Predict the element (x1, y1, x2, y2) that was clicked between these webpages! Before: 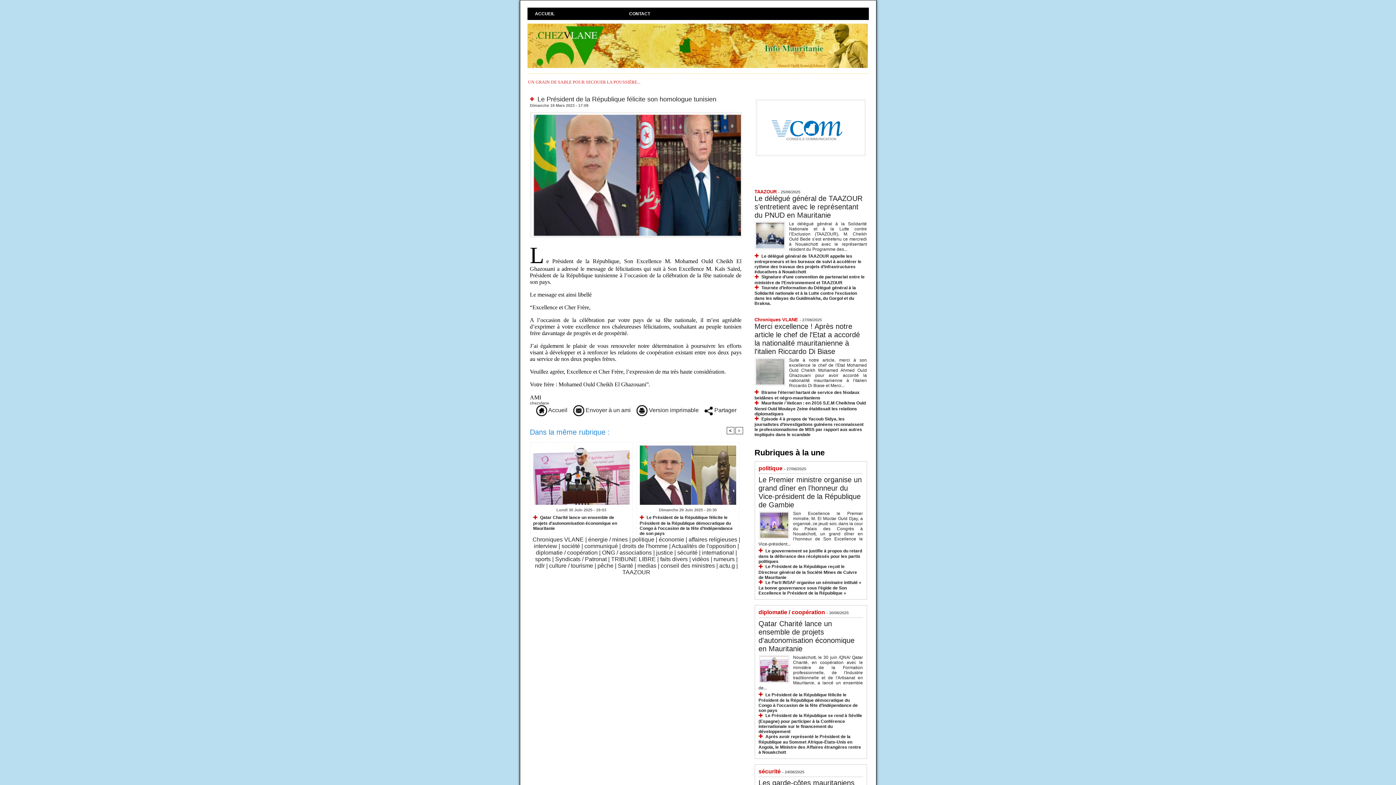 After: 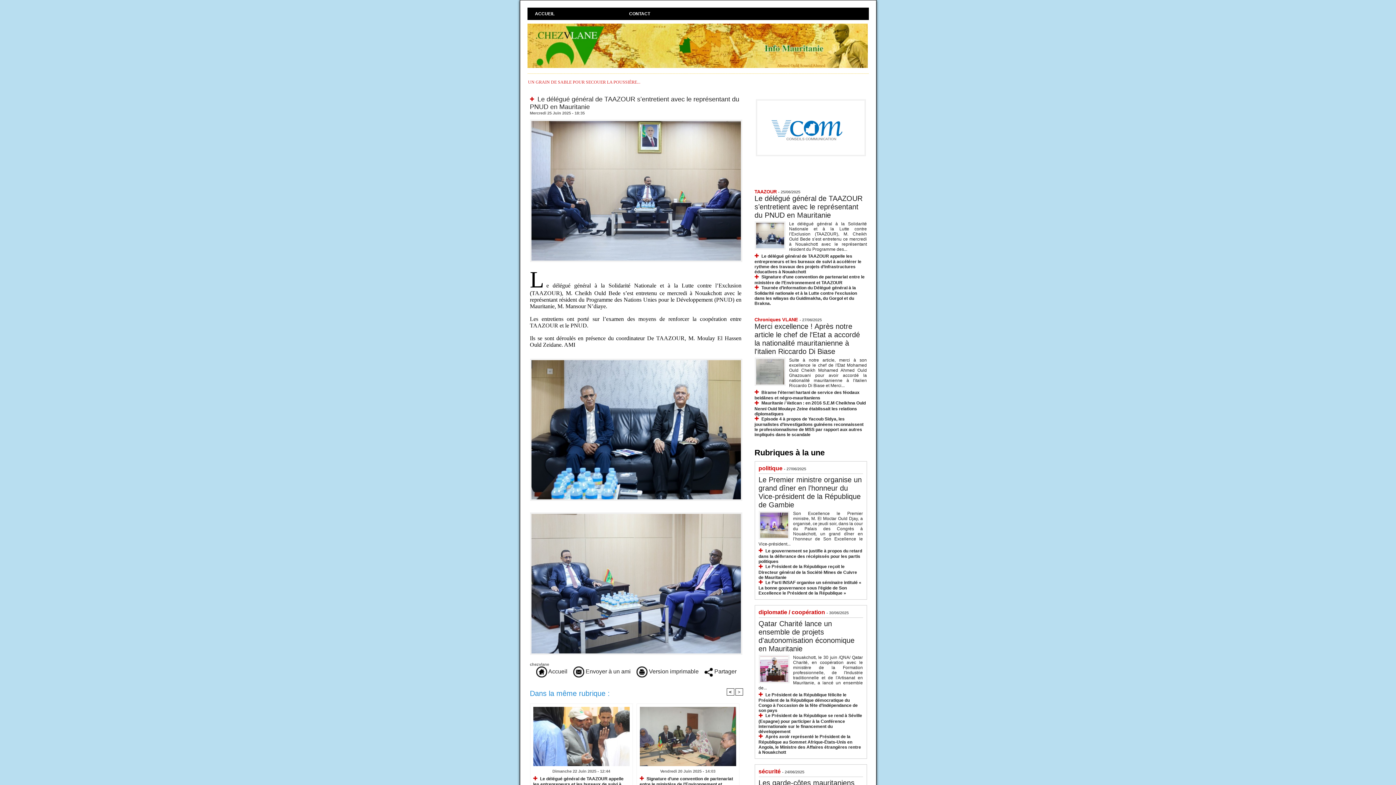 Action: bbox: (754, 221, 785, 225)